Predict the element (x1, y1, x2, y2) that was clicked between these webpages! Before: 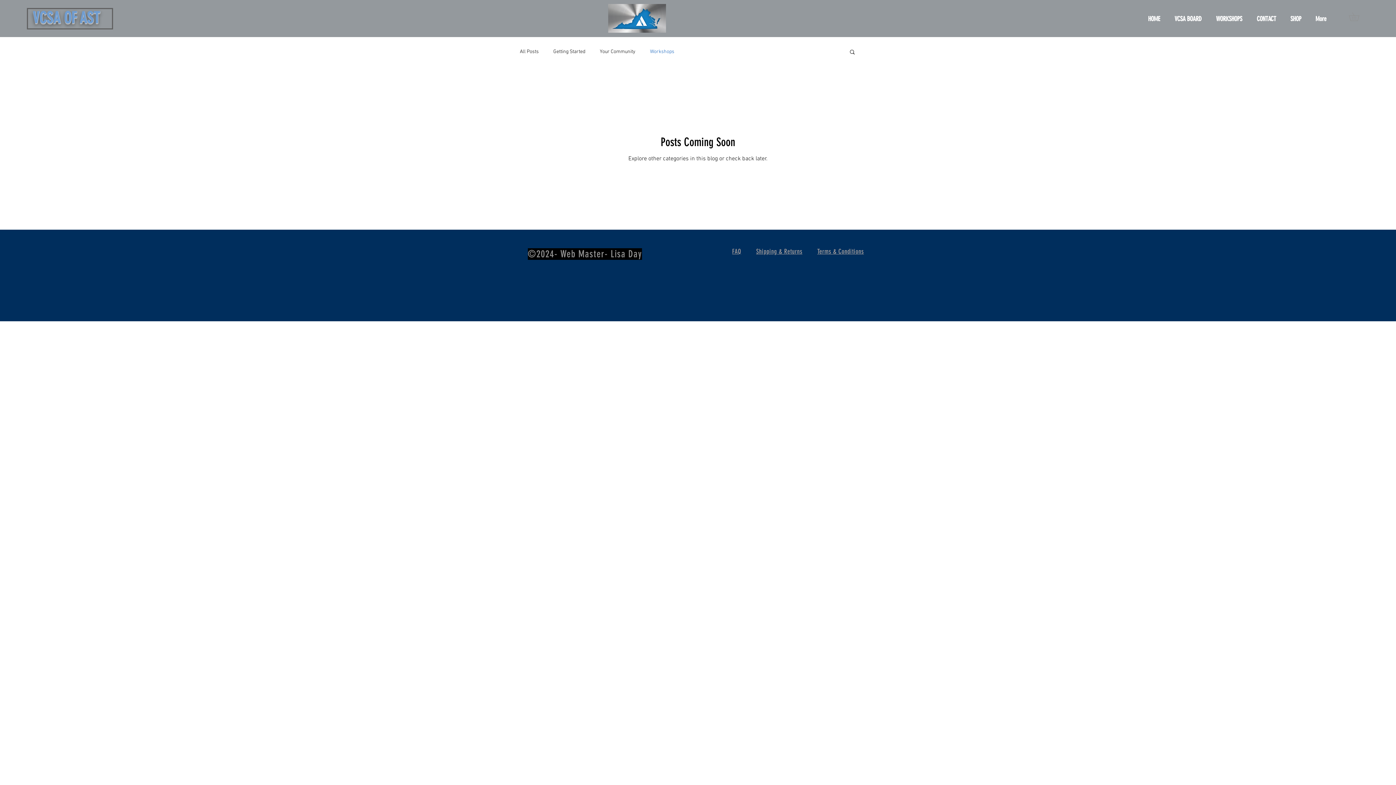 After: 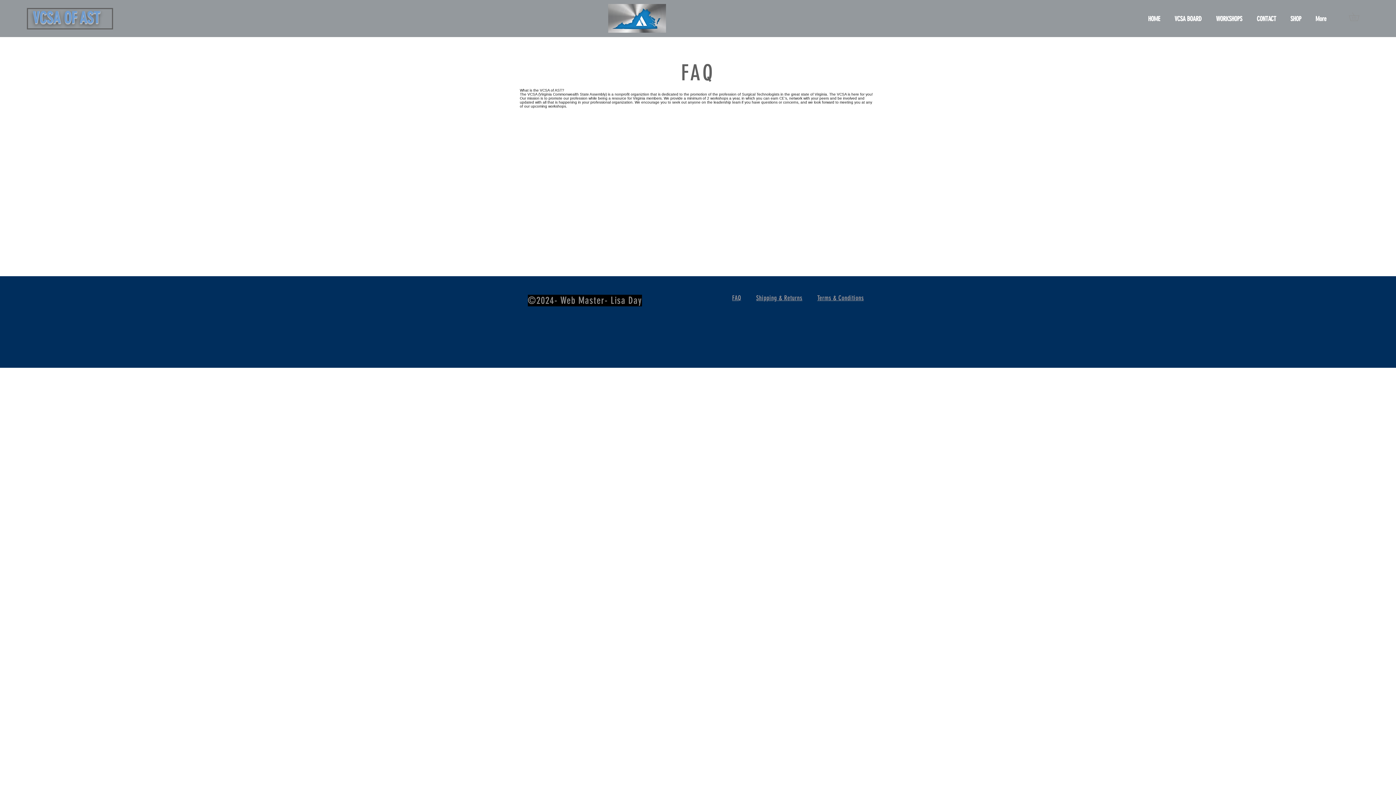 Action: bbox: (732, 248, 741, 256) label: FAQ